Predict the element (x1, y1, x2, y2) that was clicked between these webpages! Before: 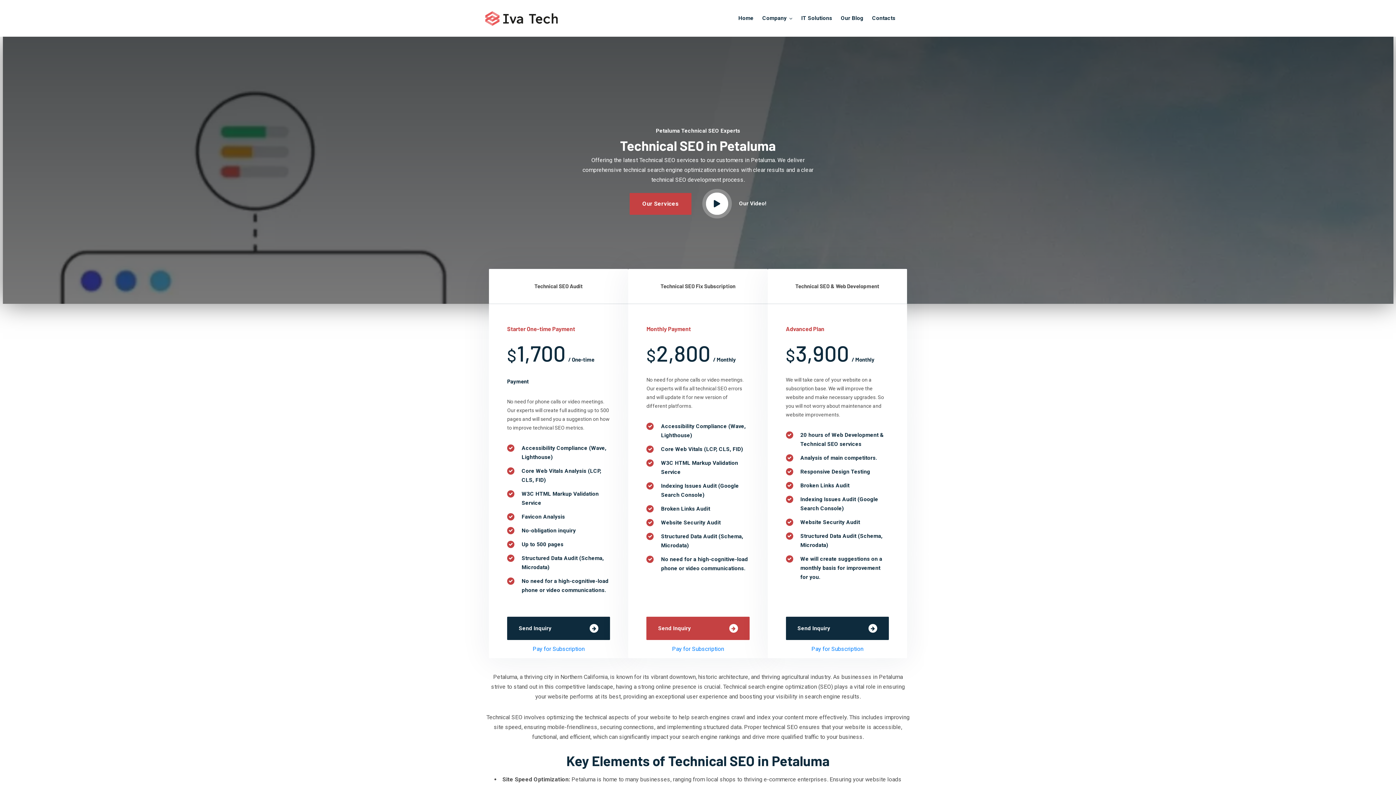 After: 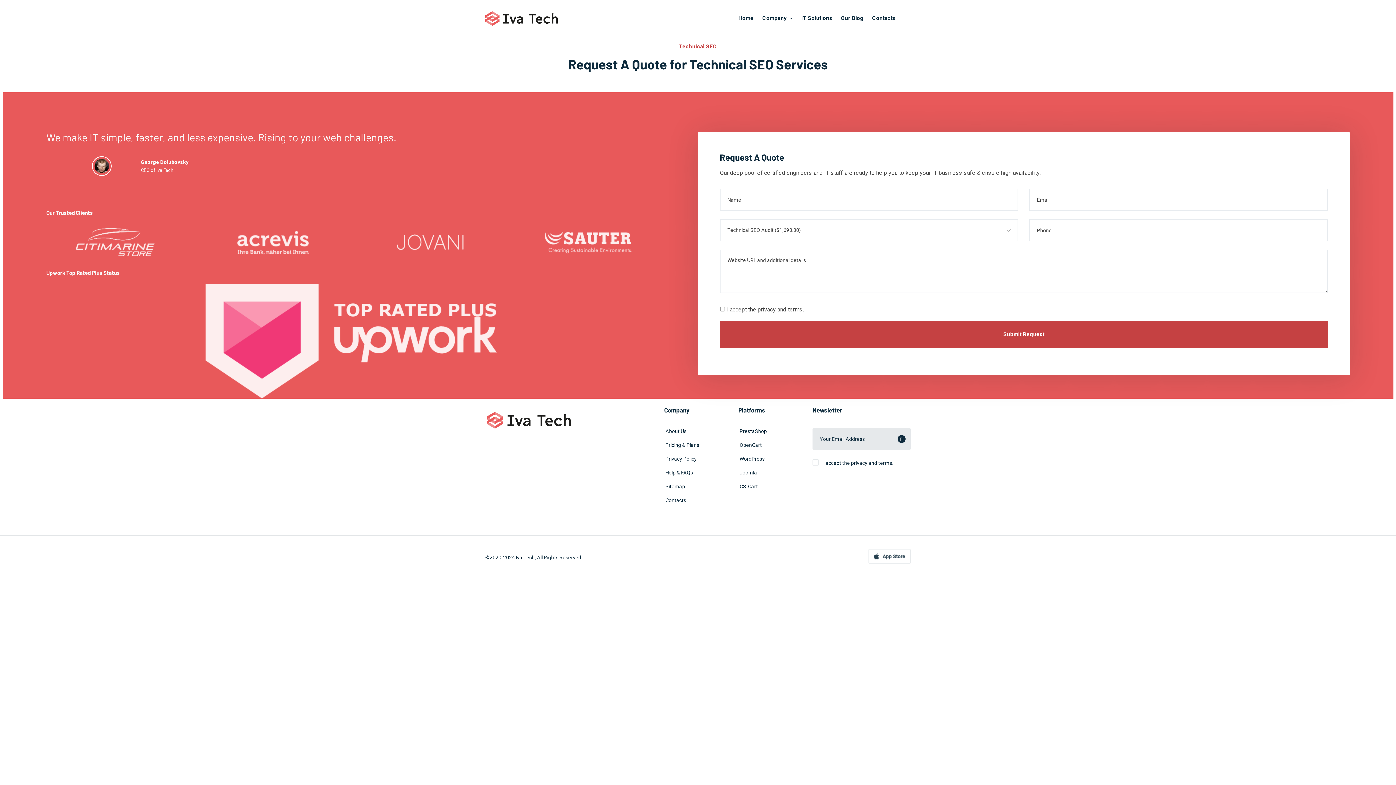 Action: label: Send Inquiry bbox: (786, 617, 889, 640)